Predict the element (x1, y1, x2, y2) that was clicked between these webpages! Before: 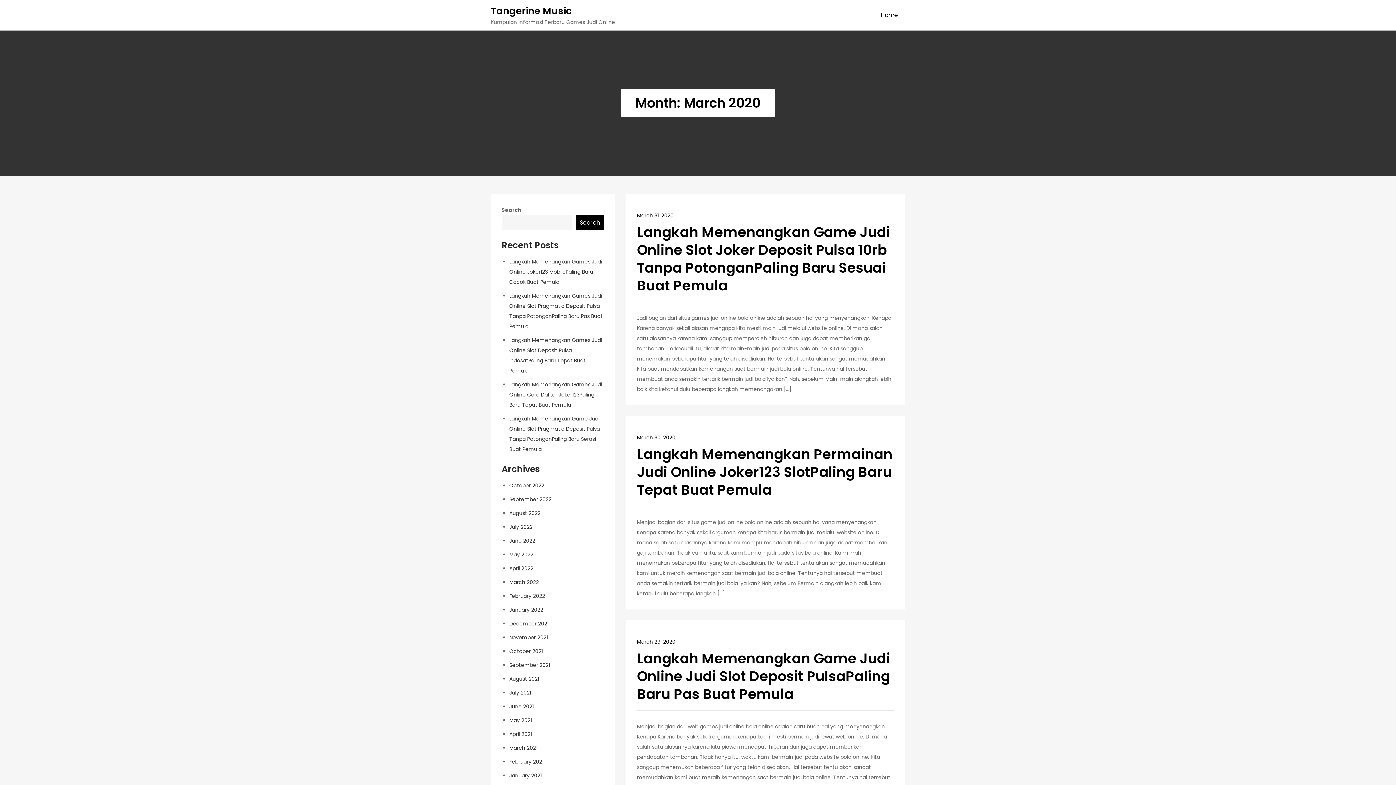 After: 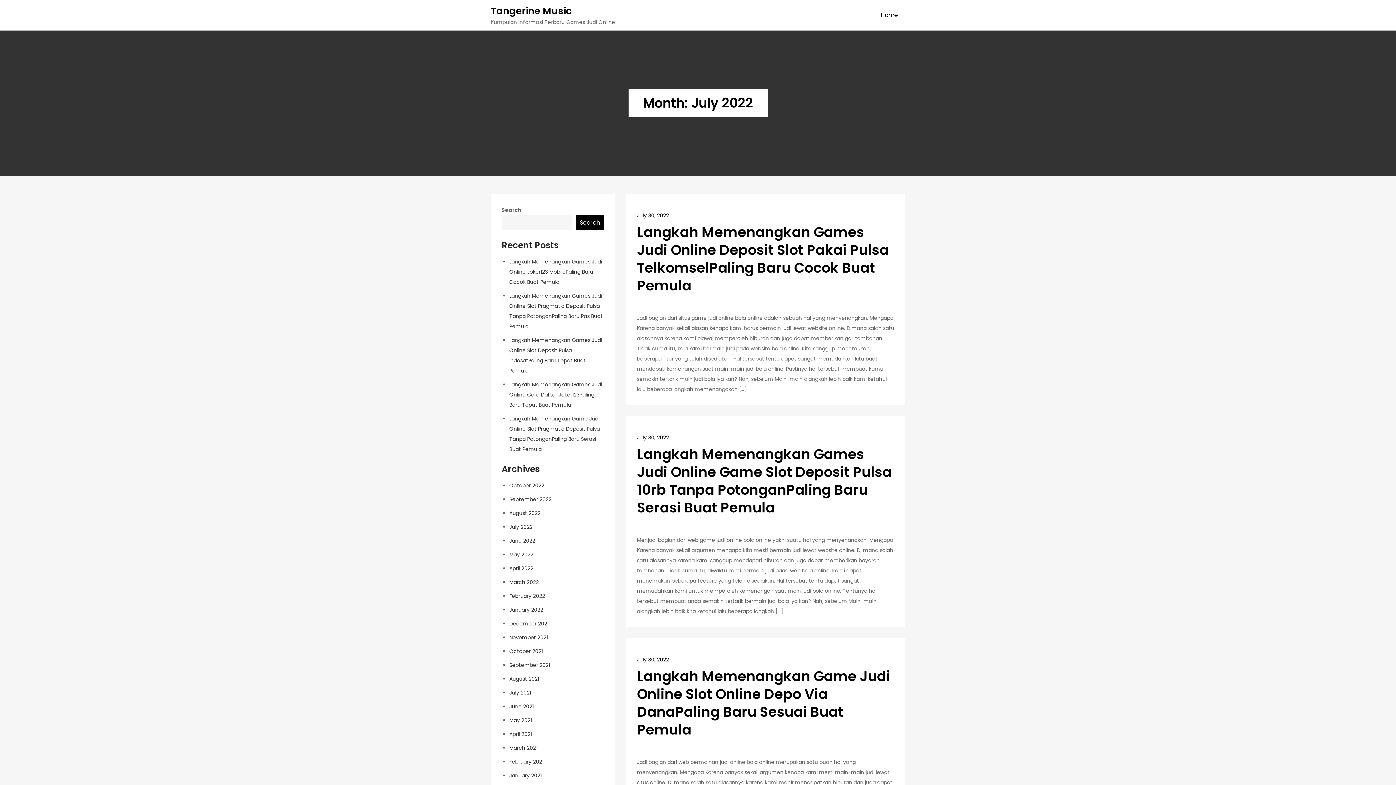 Action: bbox: (509, 523, 532, 530) label: July 2022